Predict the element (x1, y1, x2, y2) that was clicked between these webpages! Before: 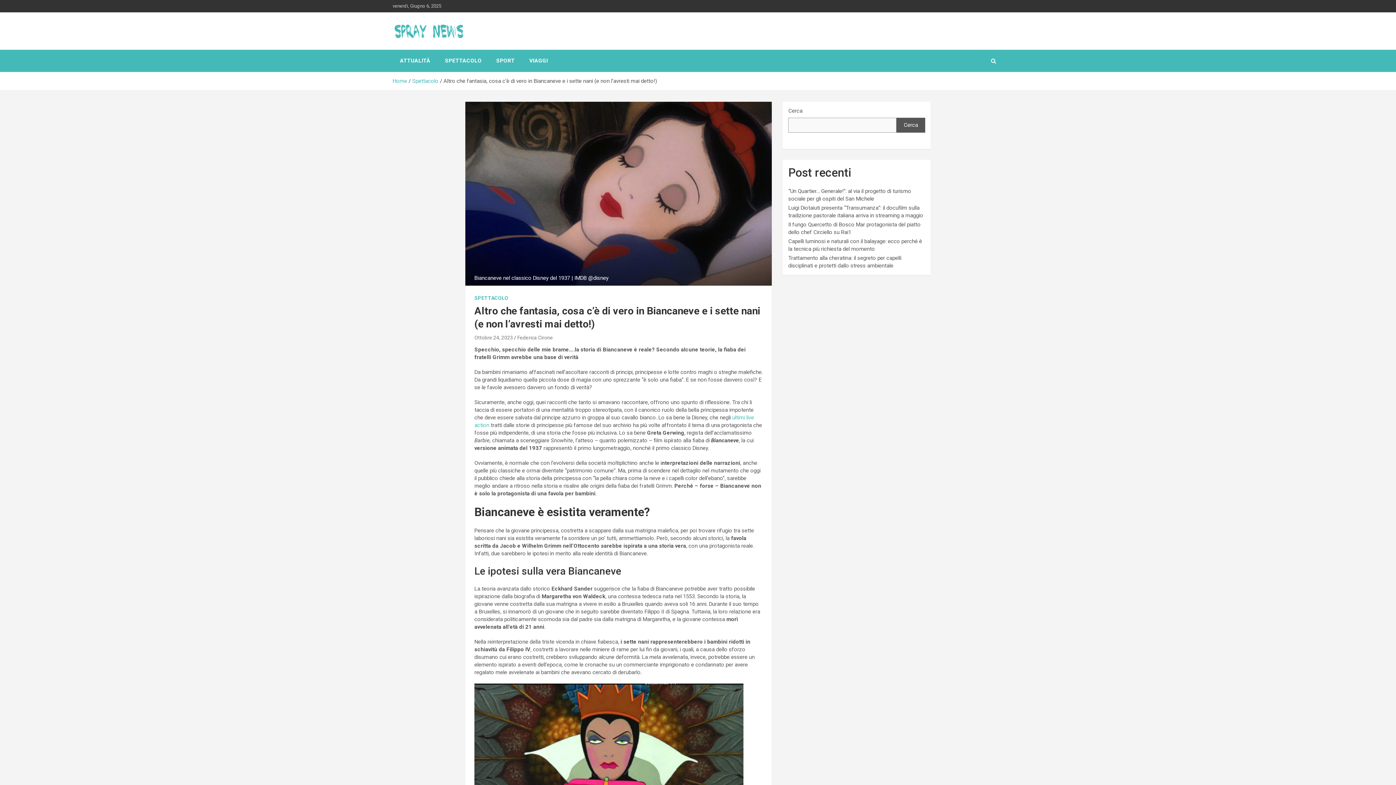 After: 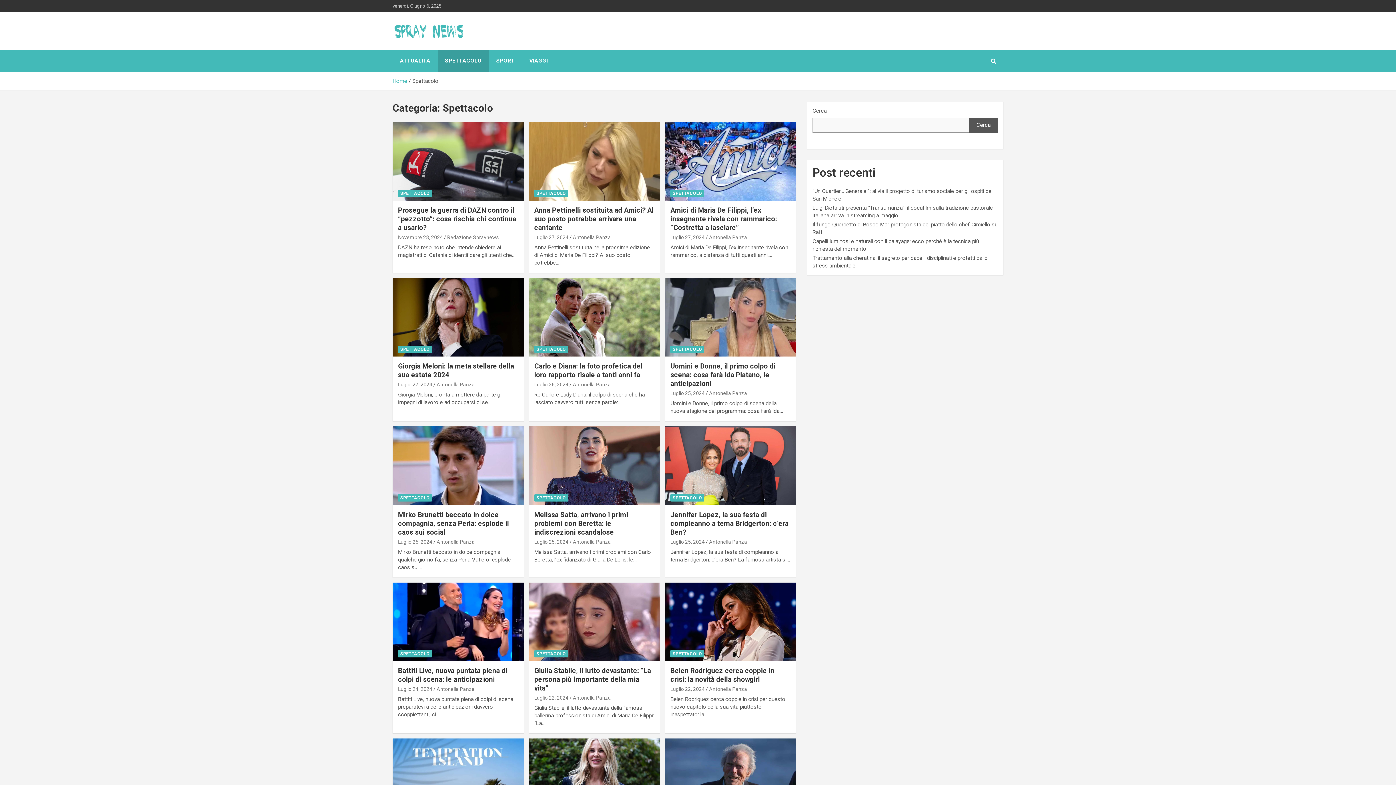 Action: label: SPETTACOLO bbox: (437, 49, 489, 71)